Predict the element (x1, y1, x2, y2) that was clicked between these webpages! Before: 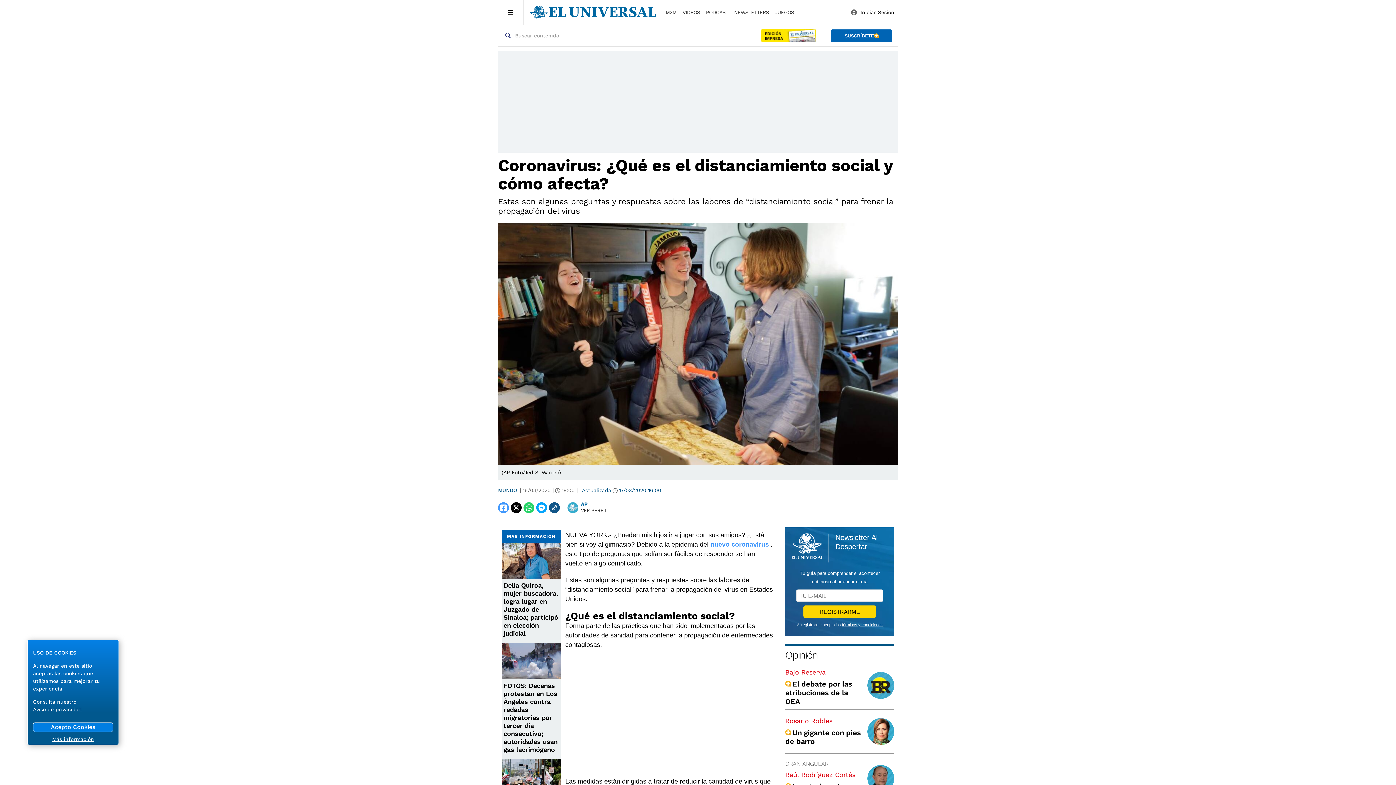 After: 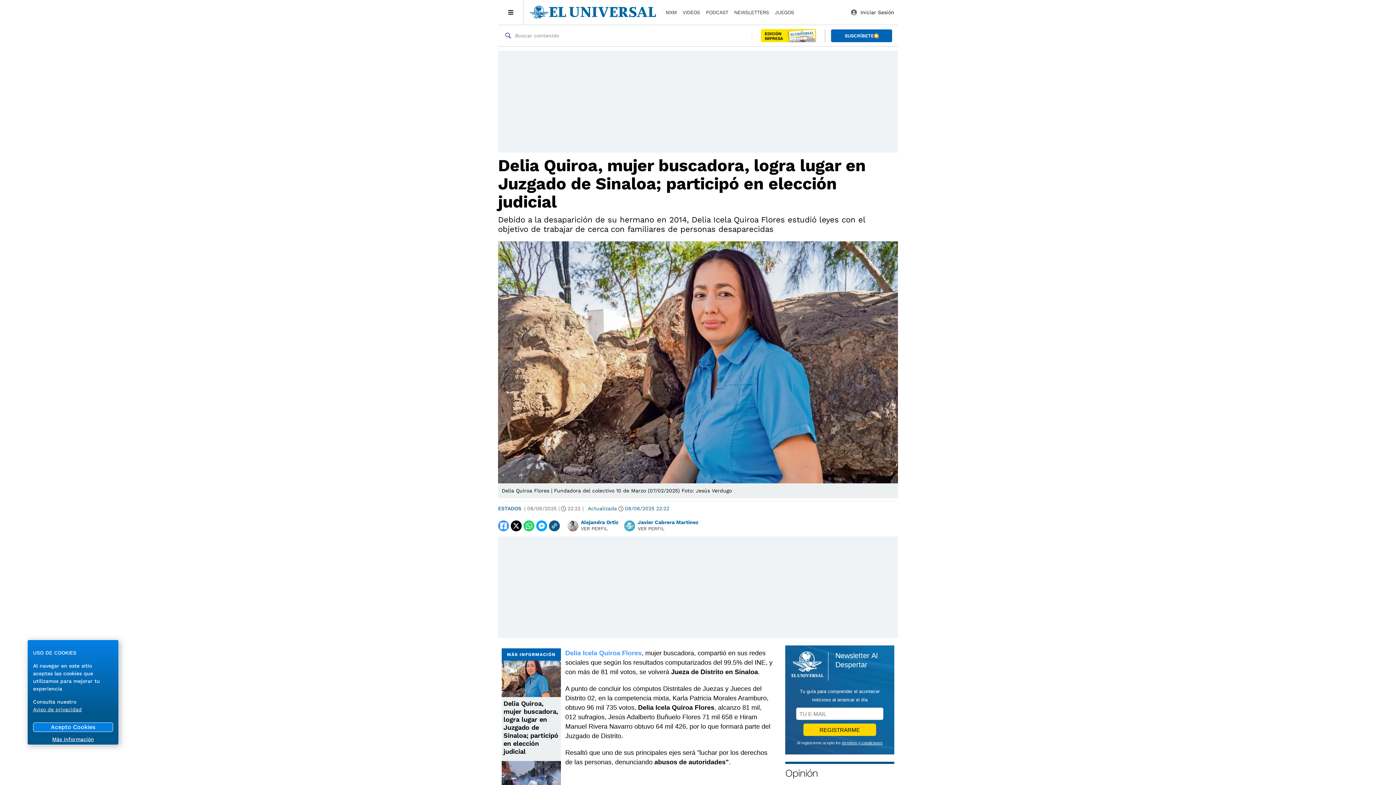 Action: bbox: (501, 542, 561, 579)